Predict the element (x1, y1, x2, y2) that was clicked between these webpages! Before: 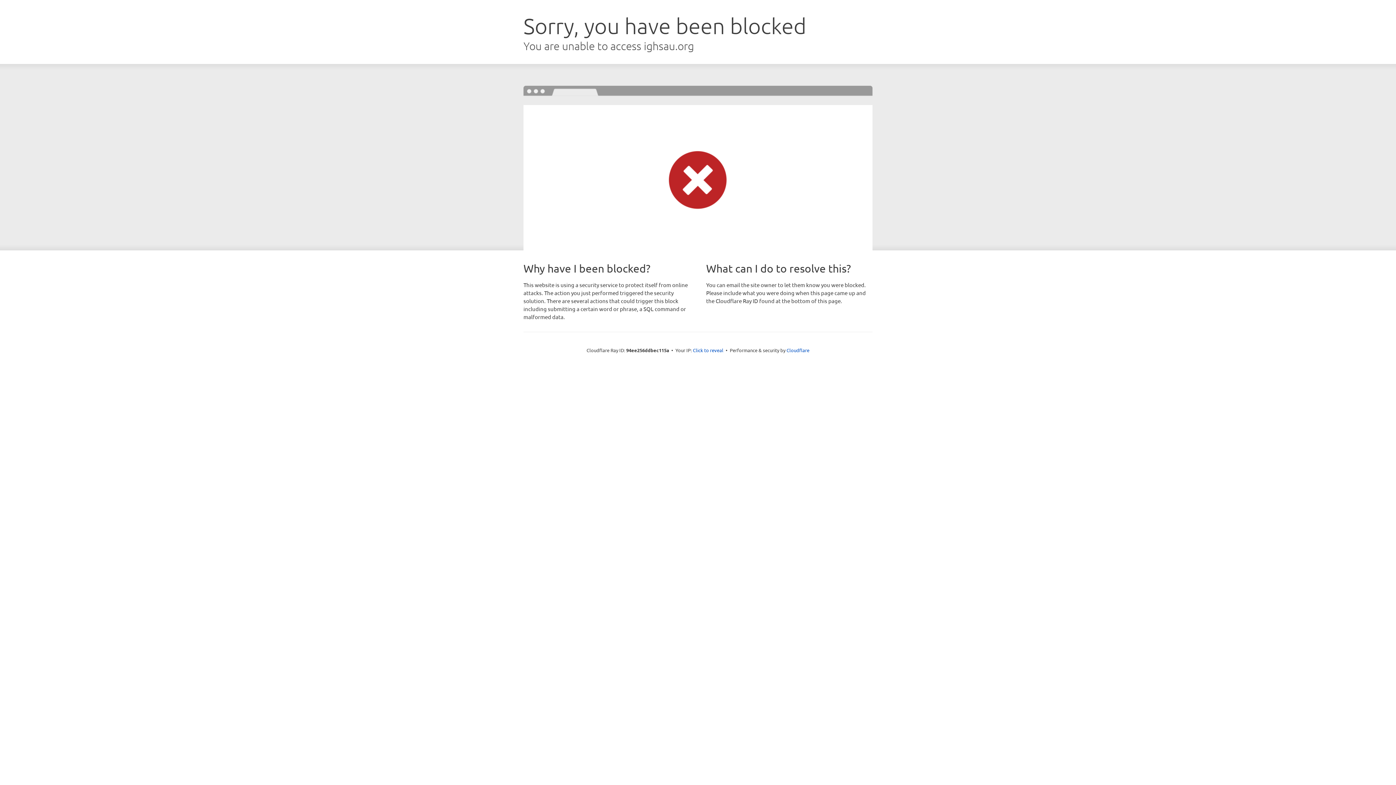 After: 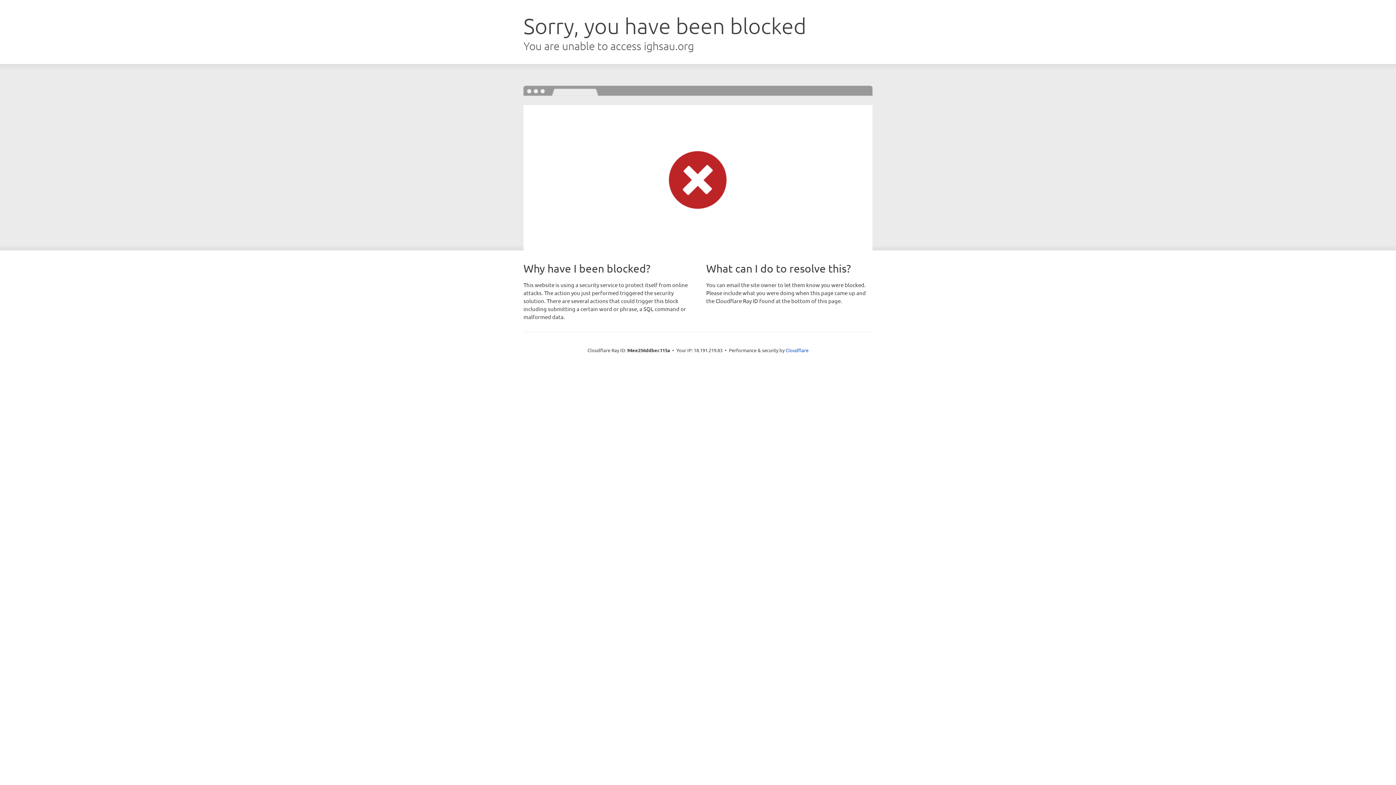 Action: bbox: (693, 346, 723, 353) label: Click to reveal